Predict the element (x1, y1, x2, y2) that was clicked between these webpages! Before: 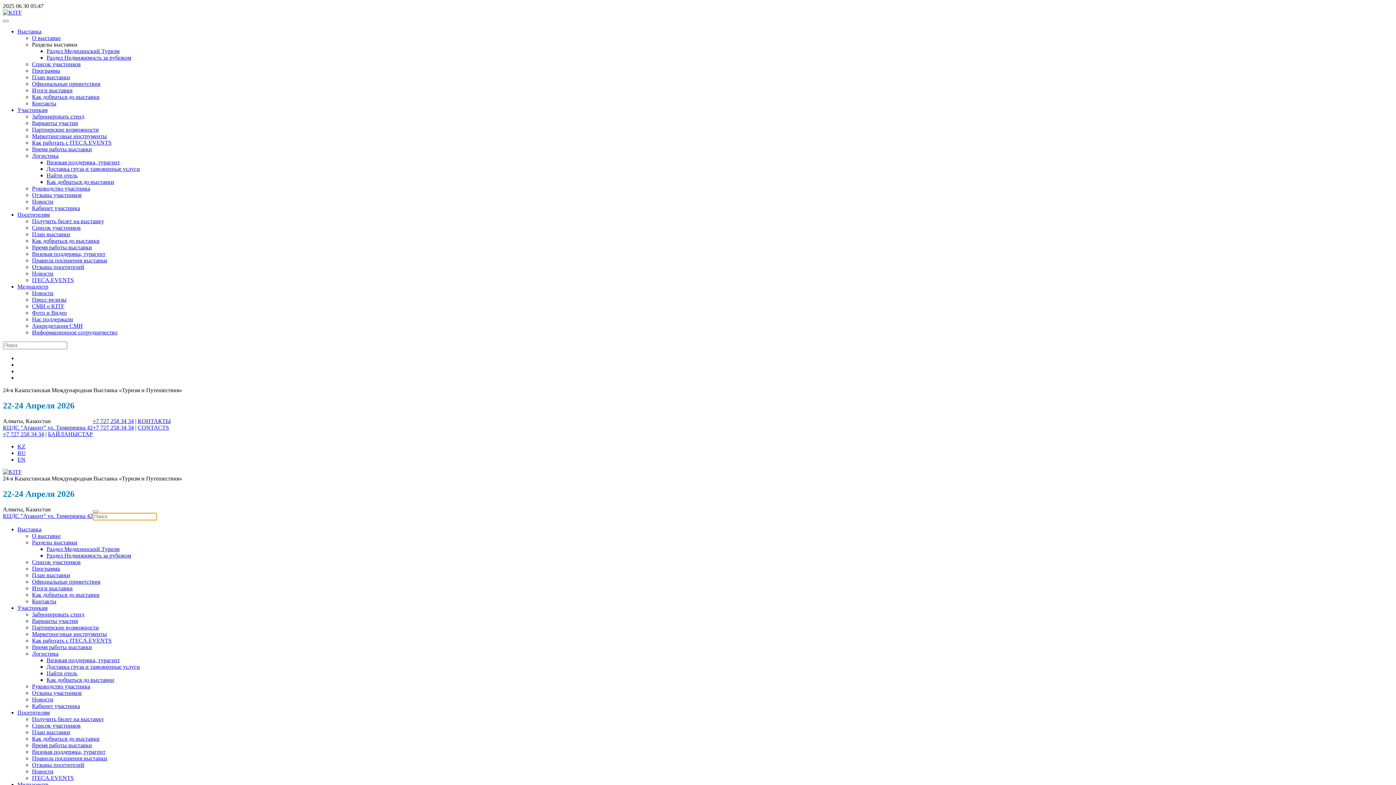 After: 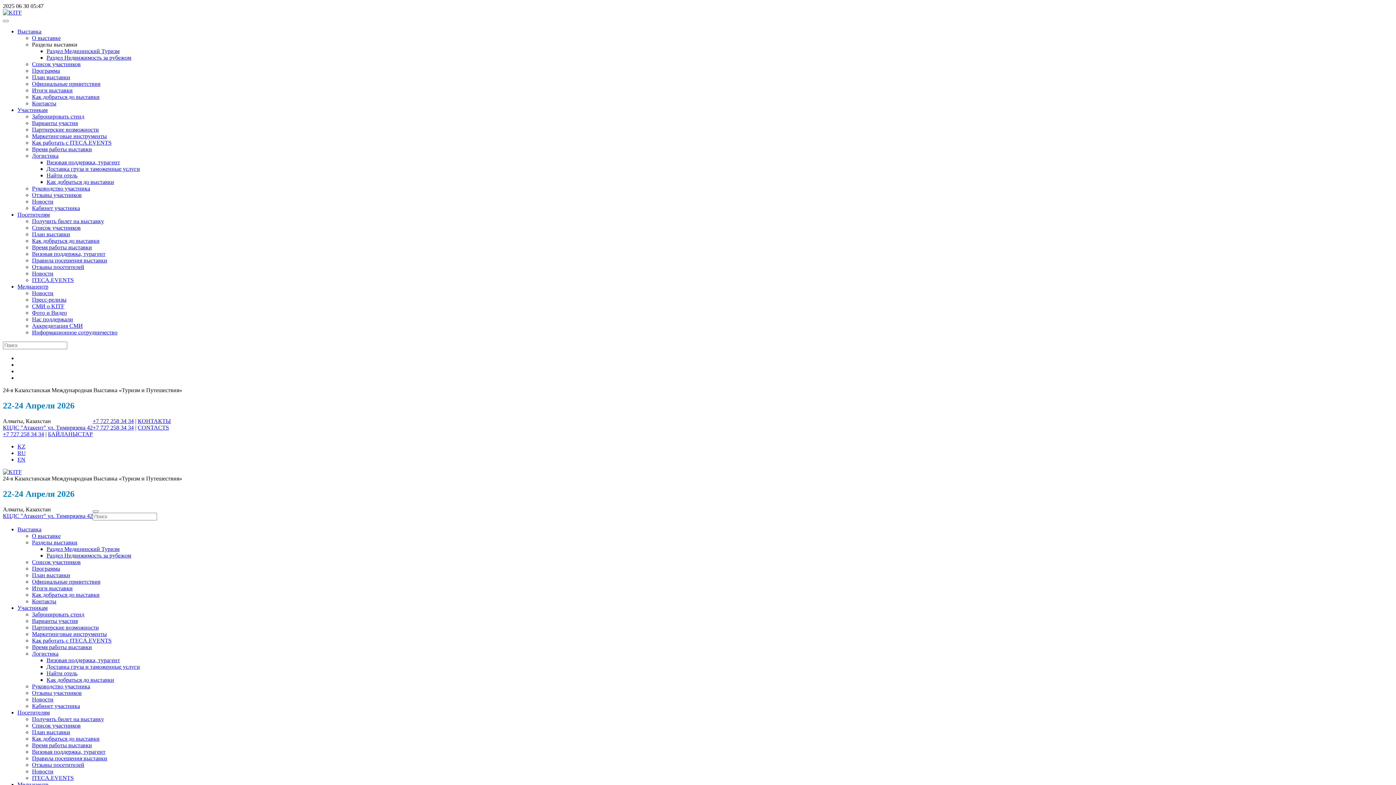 Action: label: КЦДС "Атакент"  bbox: (2, 512, 47, 519)